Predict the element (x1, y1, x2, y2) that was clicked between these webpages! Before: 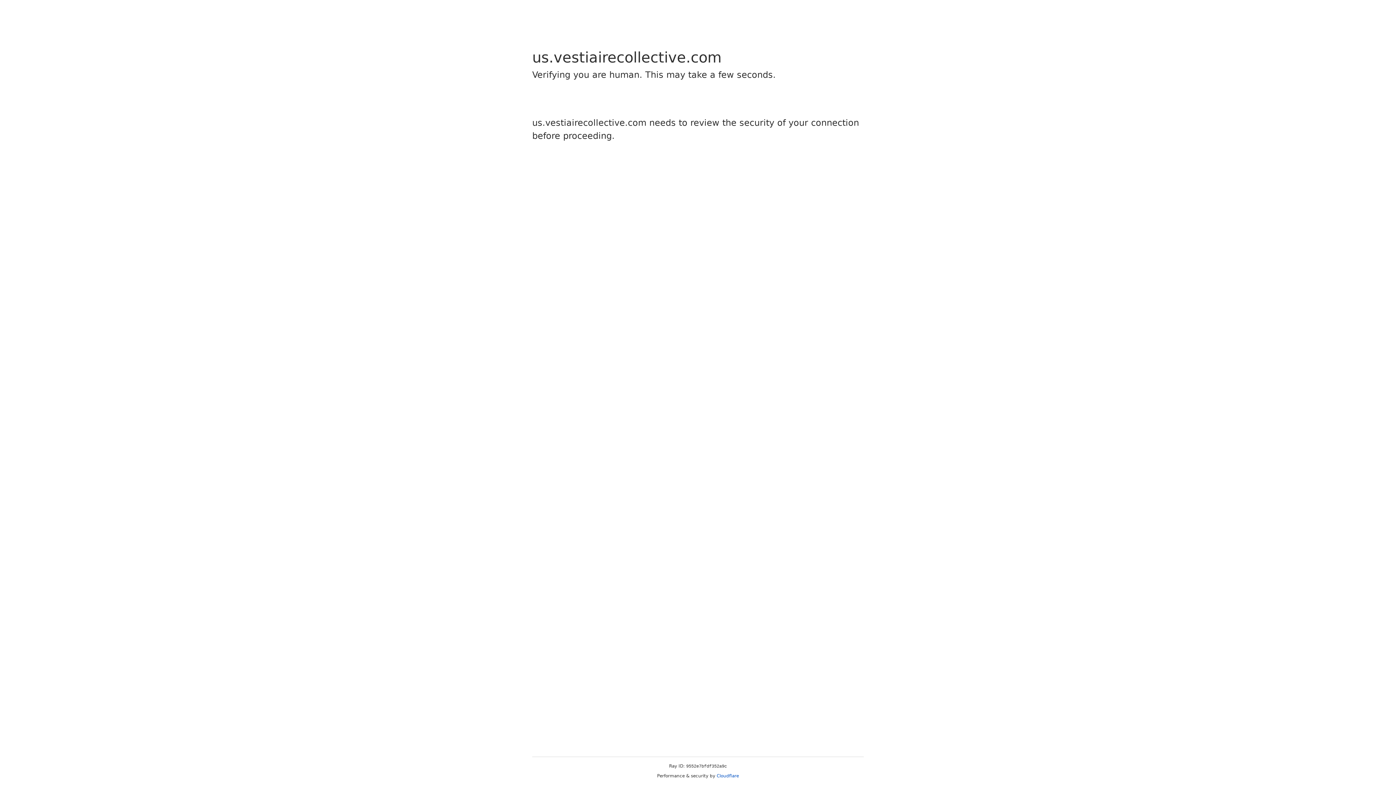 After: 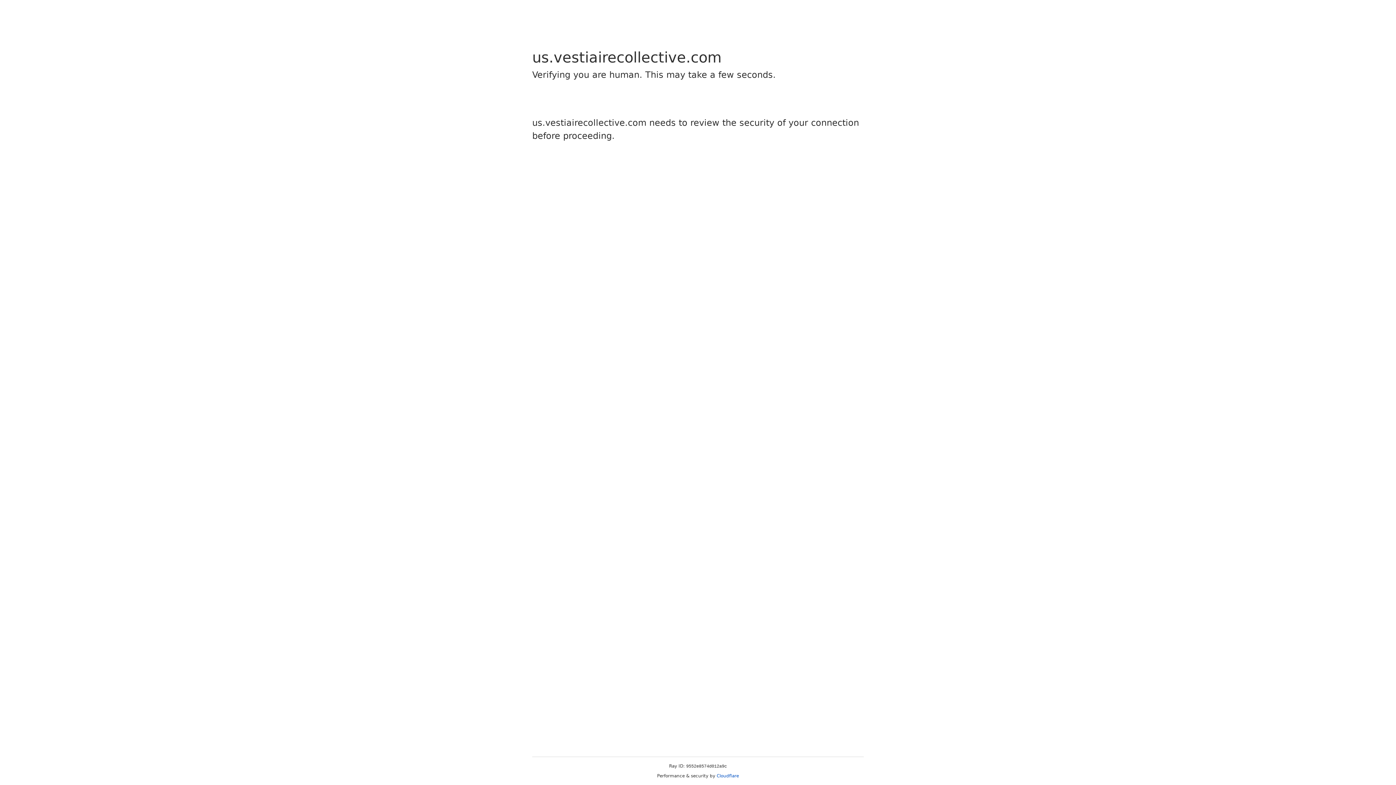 Action: bbox: (716, 773, 739, 778) label: Cloudflare